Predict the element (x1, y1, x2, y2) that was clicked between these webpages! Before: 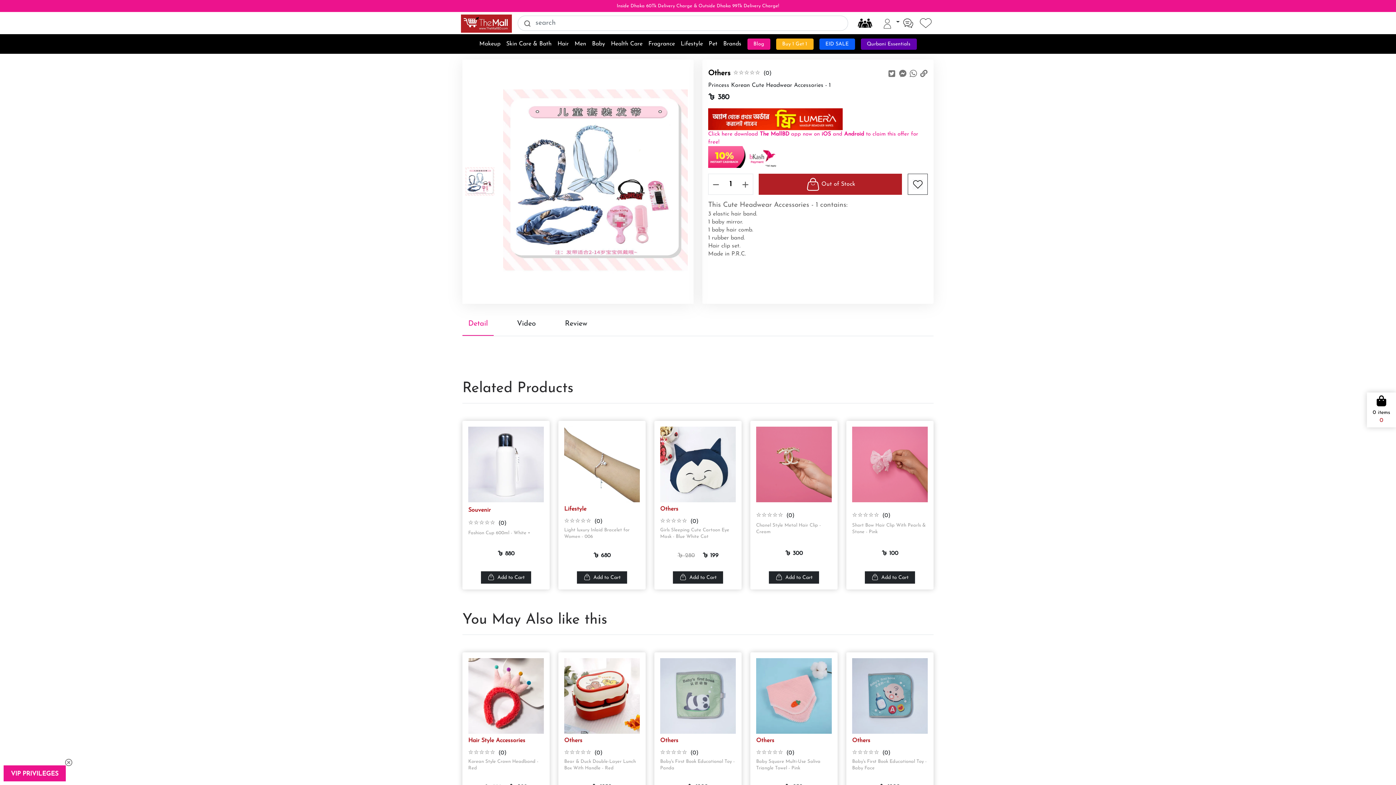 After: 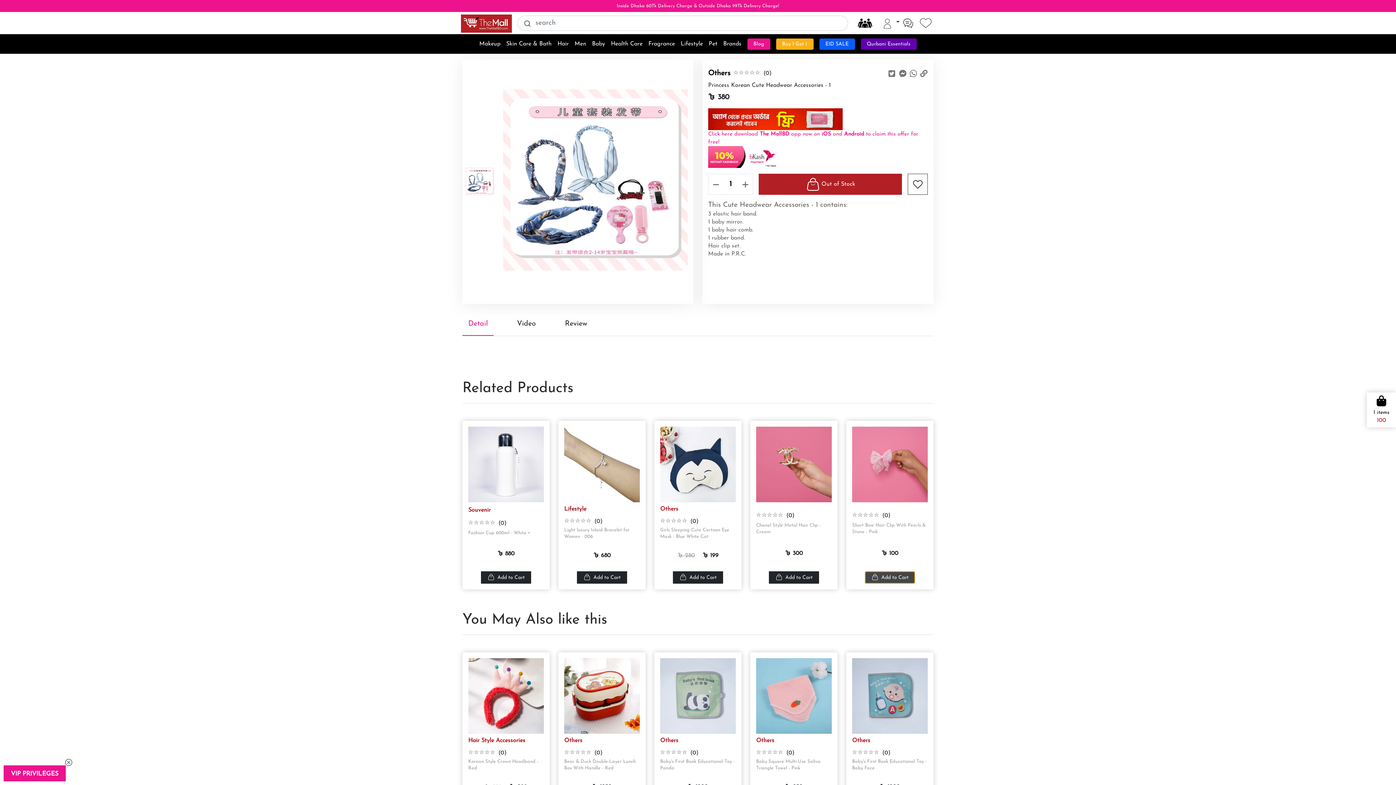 Action: bbox: (865, 571, 915, 584) label: Add to Cart